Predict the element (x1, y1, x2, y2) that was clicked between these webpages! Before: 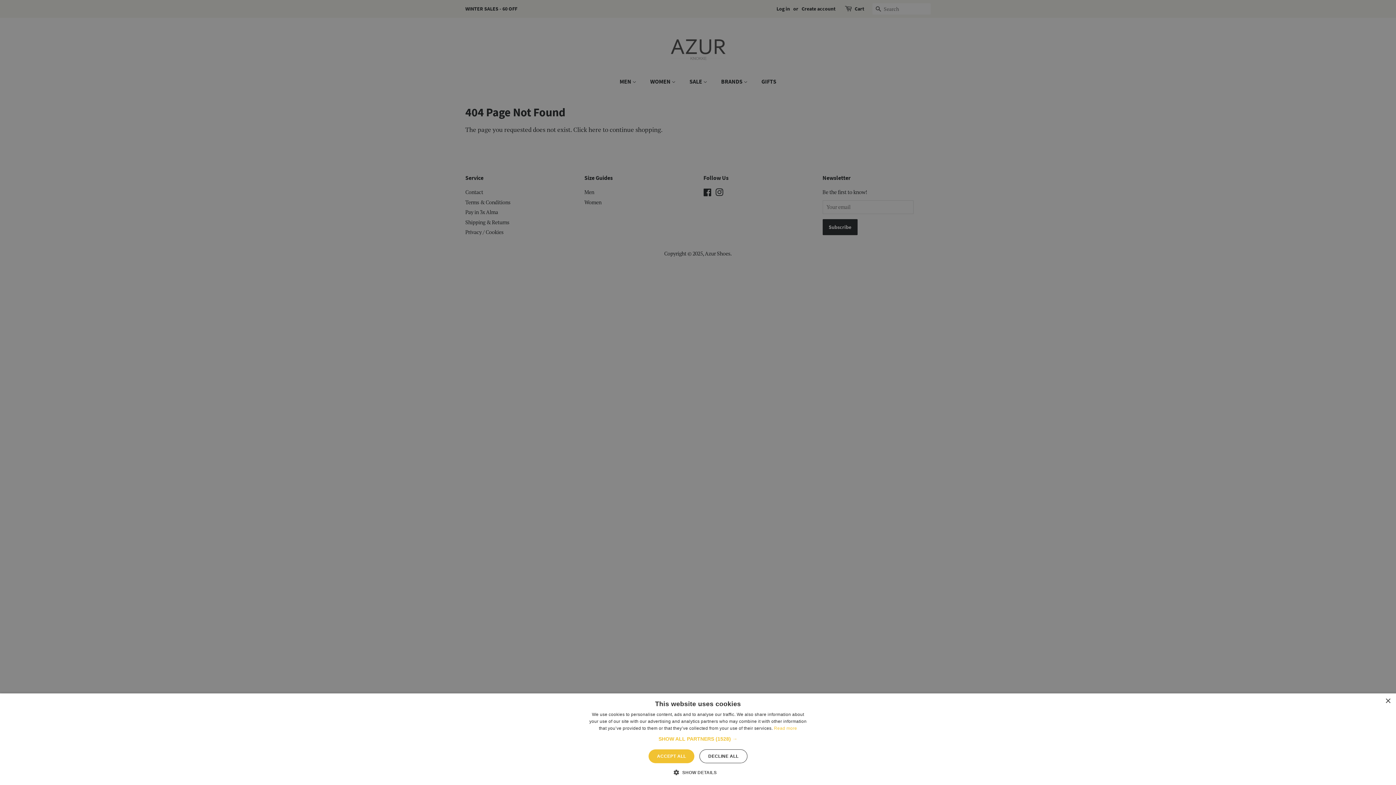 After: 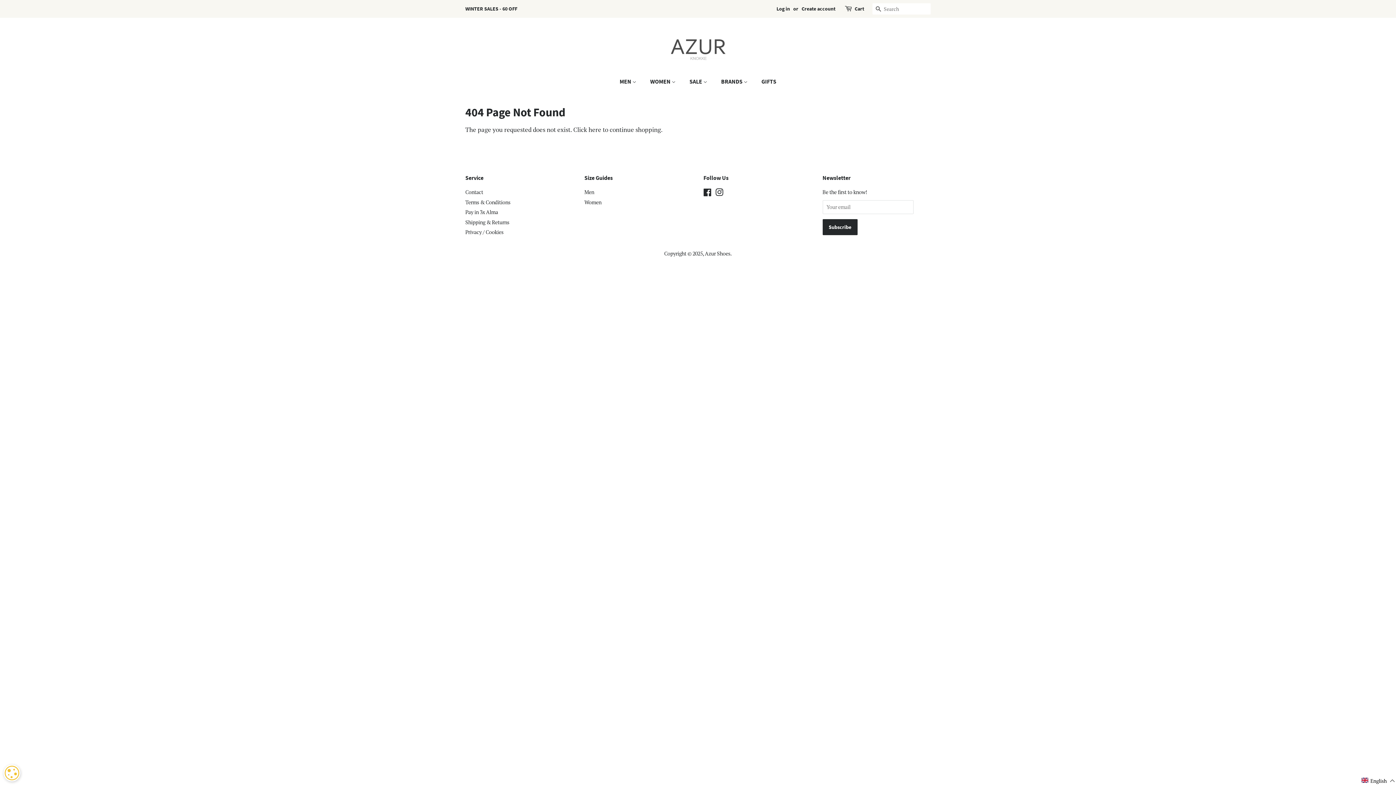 Action: bbox: (699, 749, 747, 763) label: DECLINE ALL